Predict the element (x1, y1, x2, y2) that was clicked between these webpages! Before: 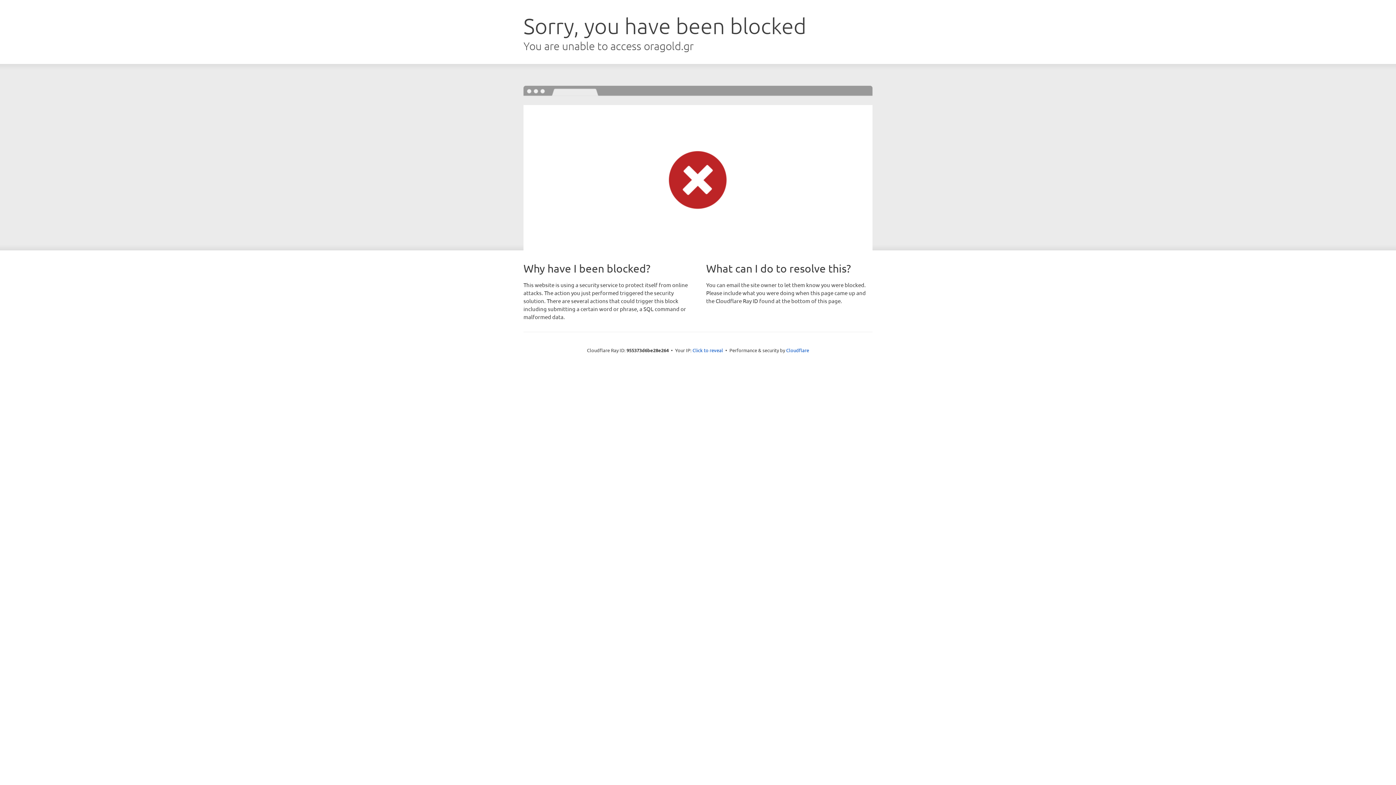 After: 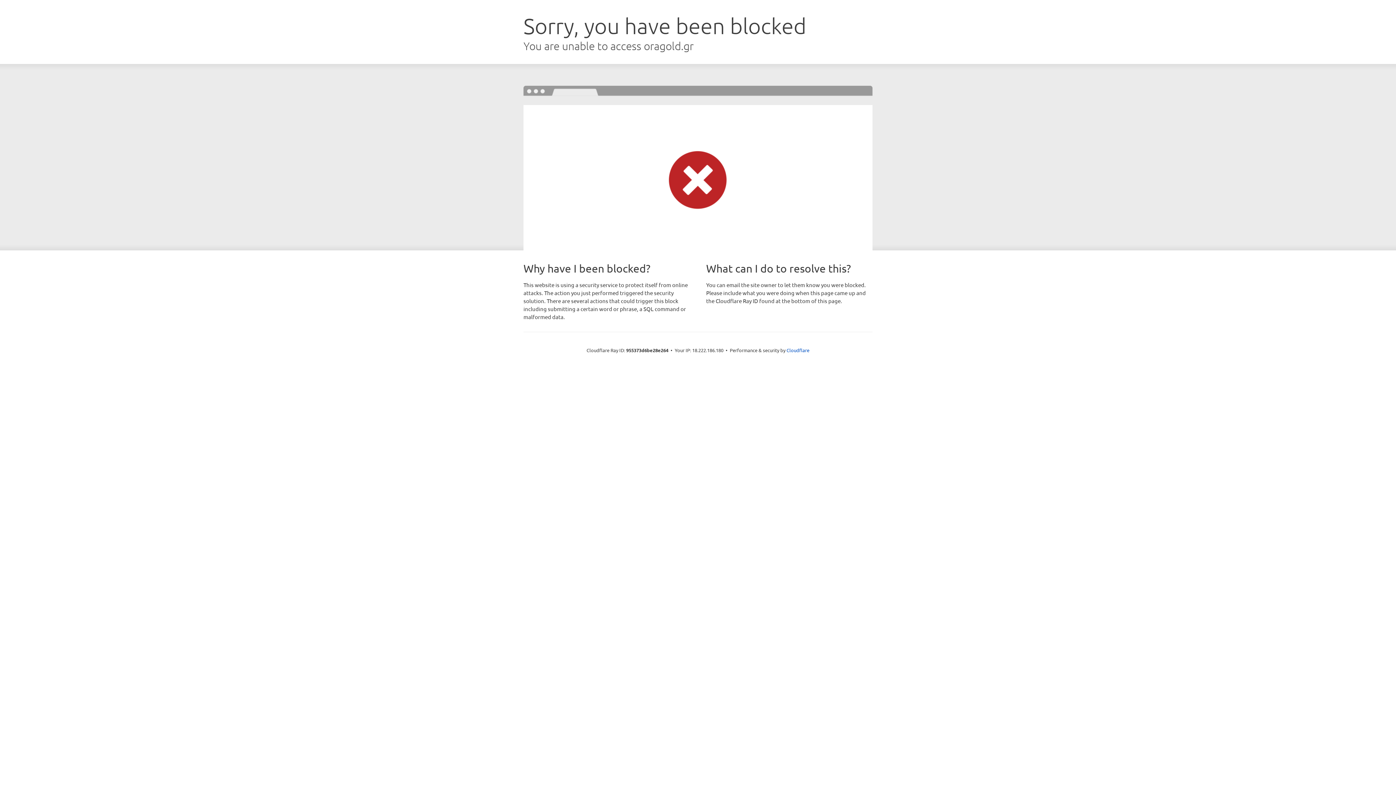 Action: label: Click to reveal bbox: (692, 346, 723, 353)